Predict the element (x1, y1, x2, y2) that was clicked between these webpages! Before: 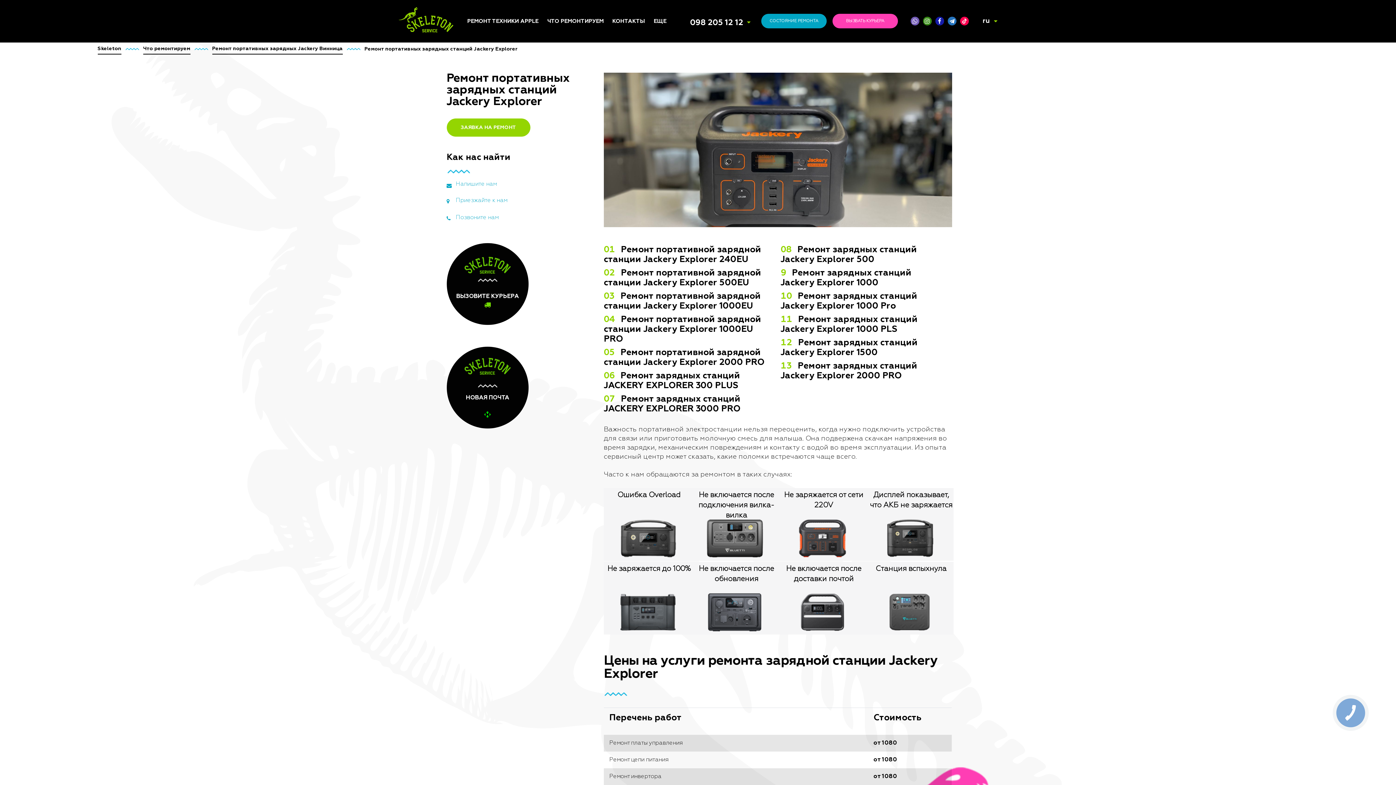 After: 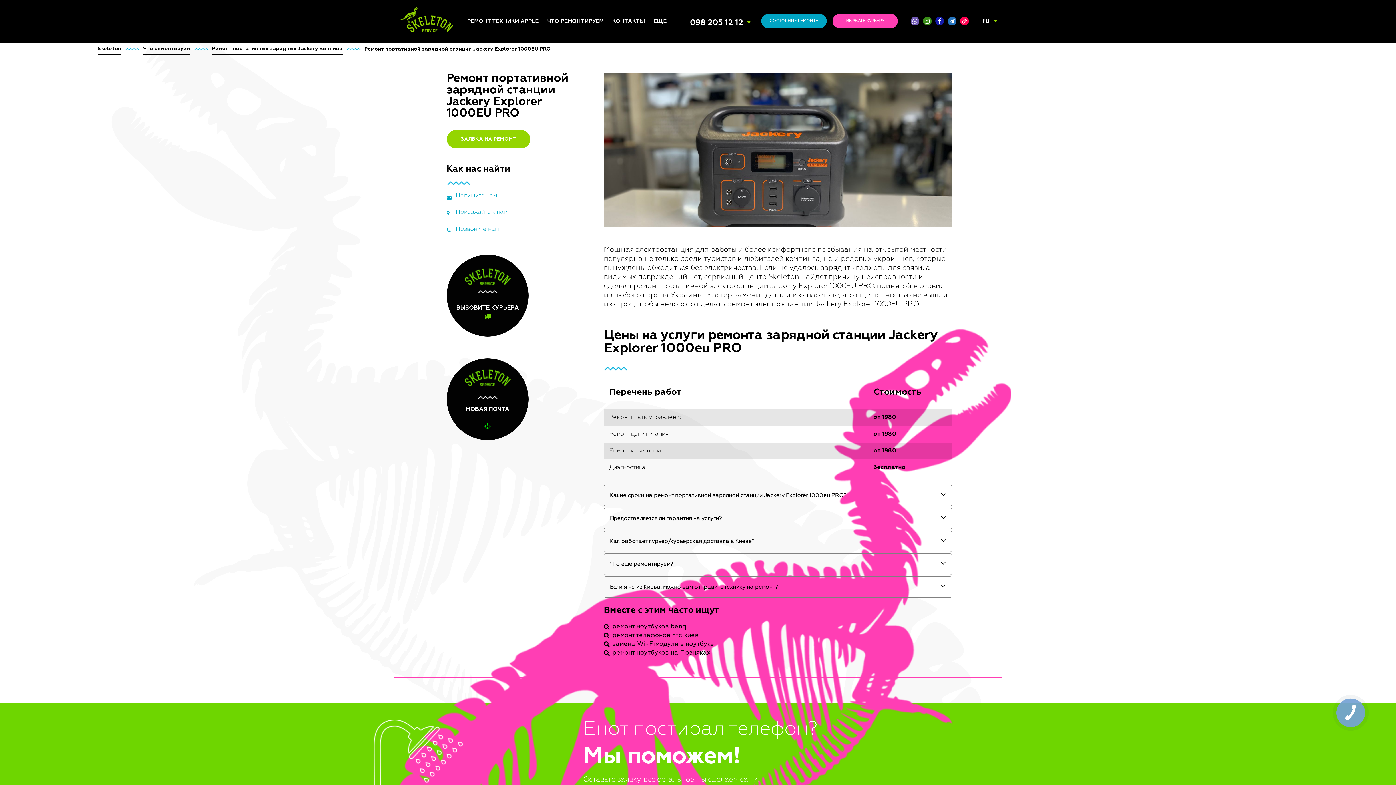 Action: bbox: (603, 315, 761, 343) label: 04 Ремонт портативной зарядной станции Jackery Explorer 1000EU PRO